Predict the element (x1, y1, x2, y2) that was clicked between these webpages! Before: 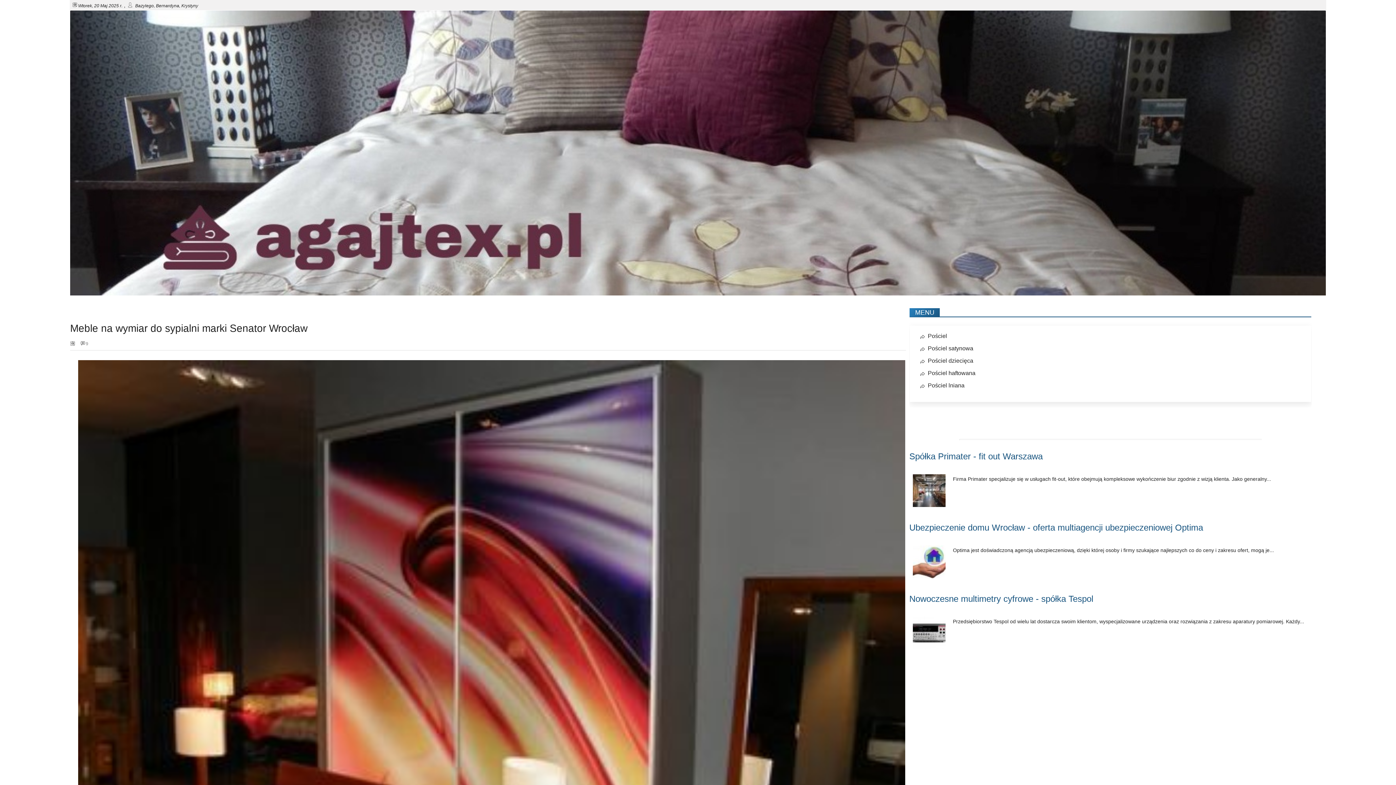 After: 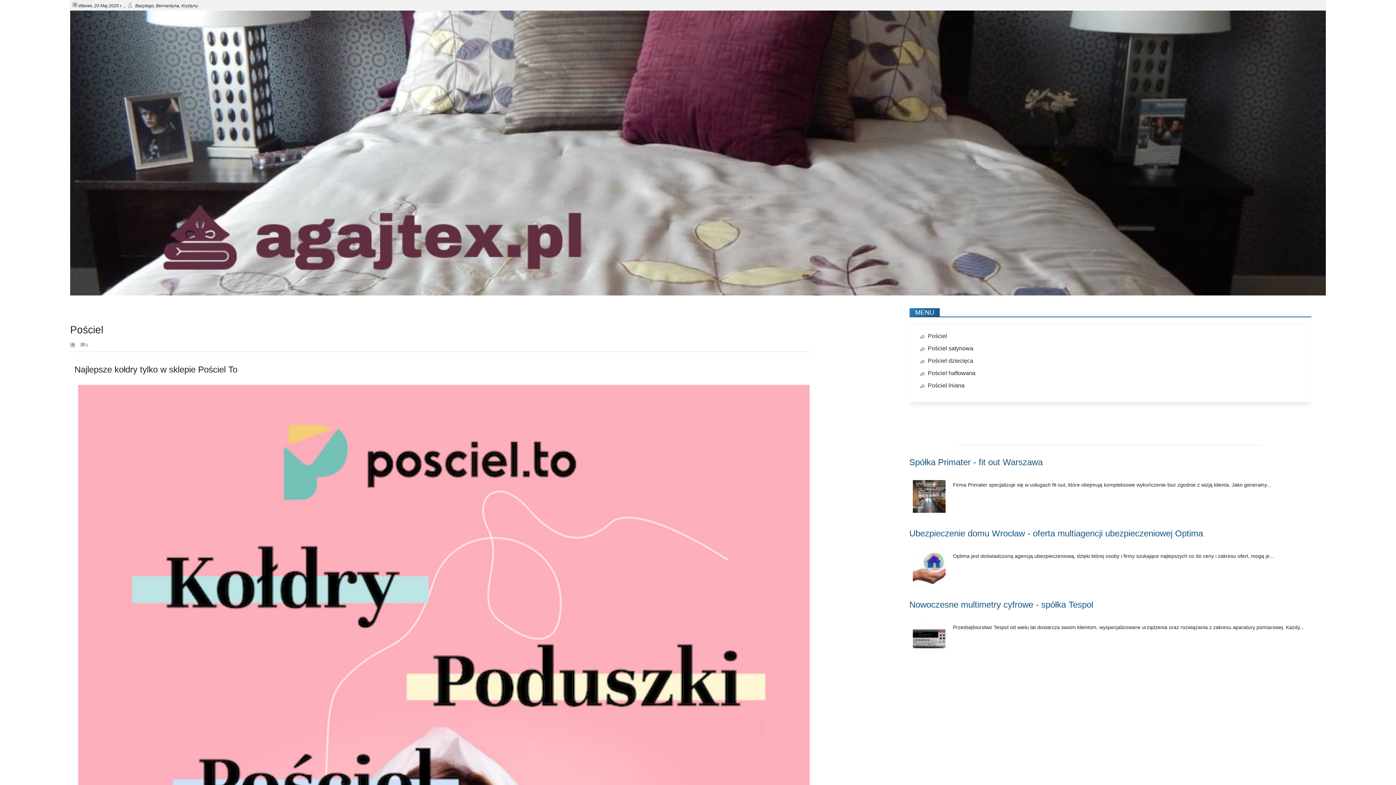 Action: bbox: (70, 290, 1326, 296)